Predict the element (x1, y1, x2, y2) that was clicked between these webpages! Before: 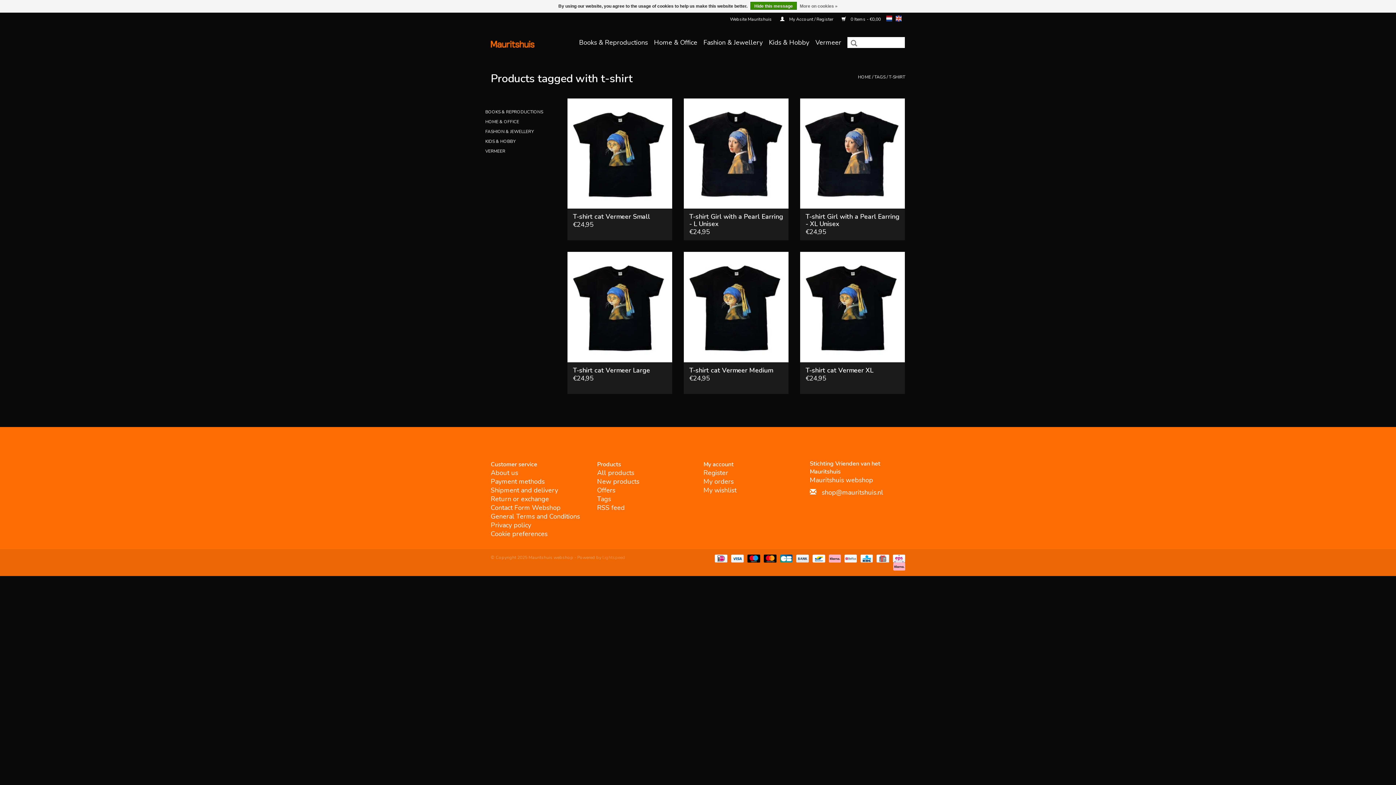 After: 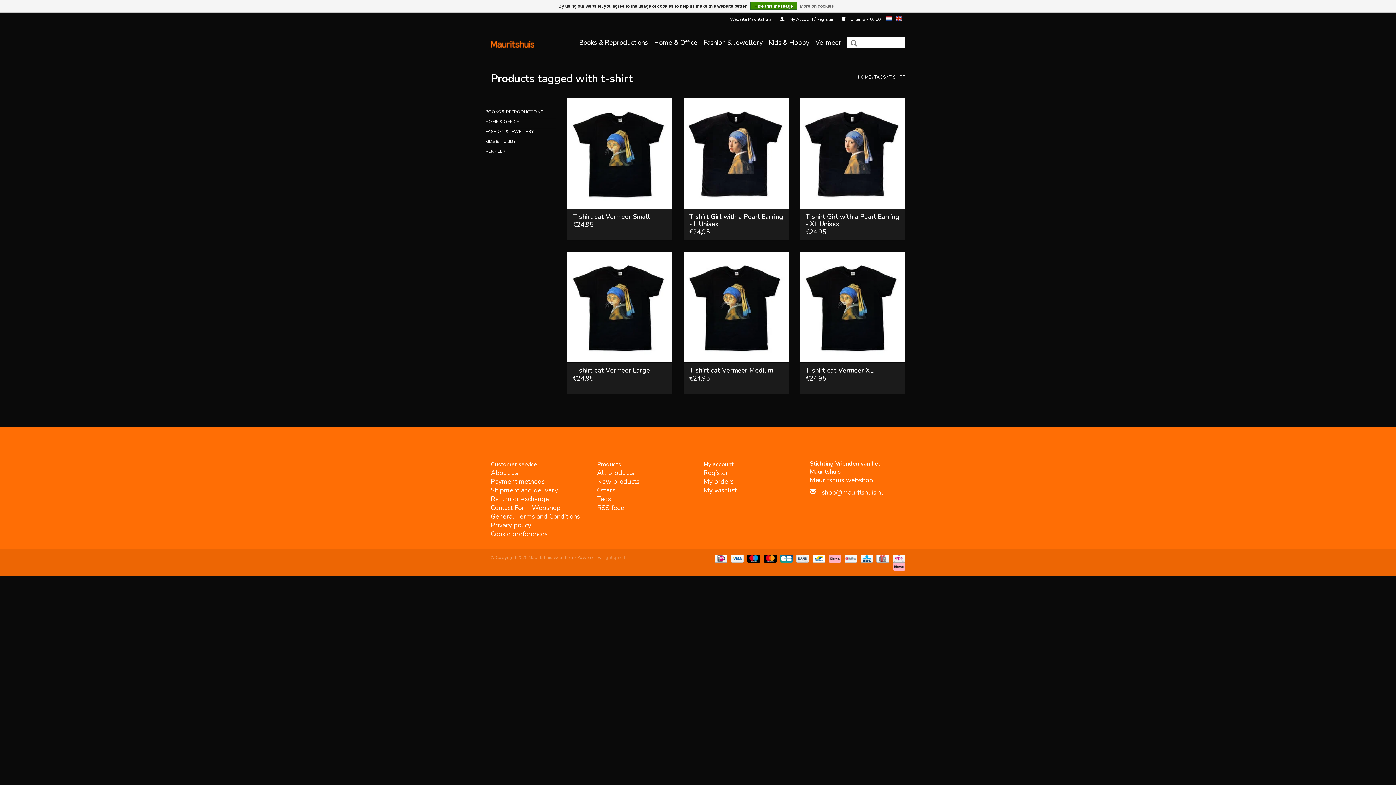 Action: bbox: (822, 488, 883, 496) label: shop@mauritshuis.nl